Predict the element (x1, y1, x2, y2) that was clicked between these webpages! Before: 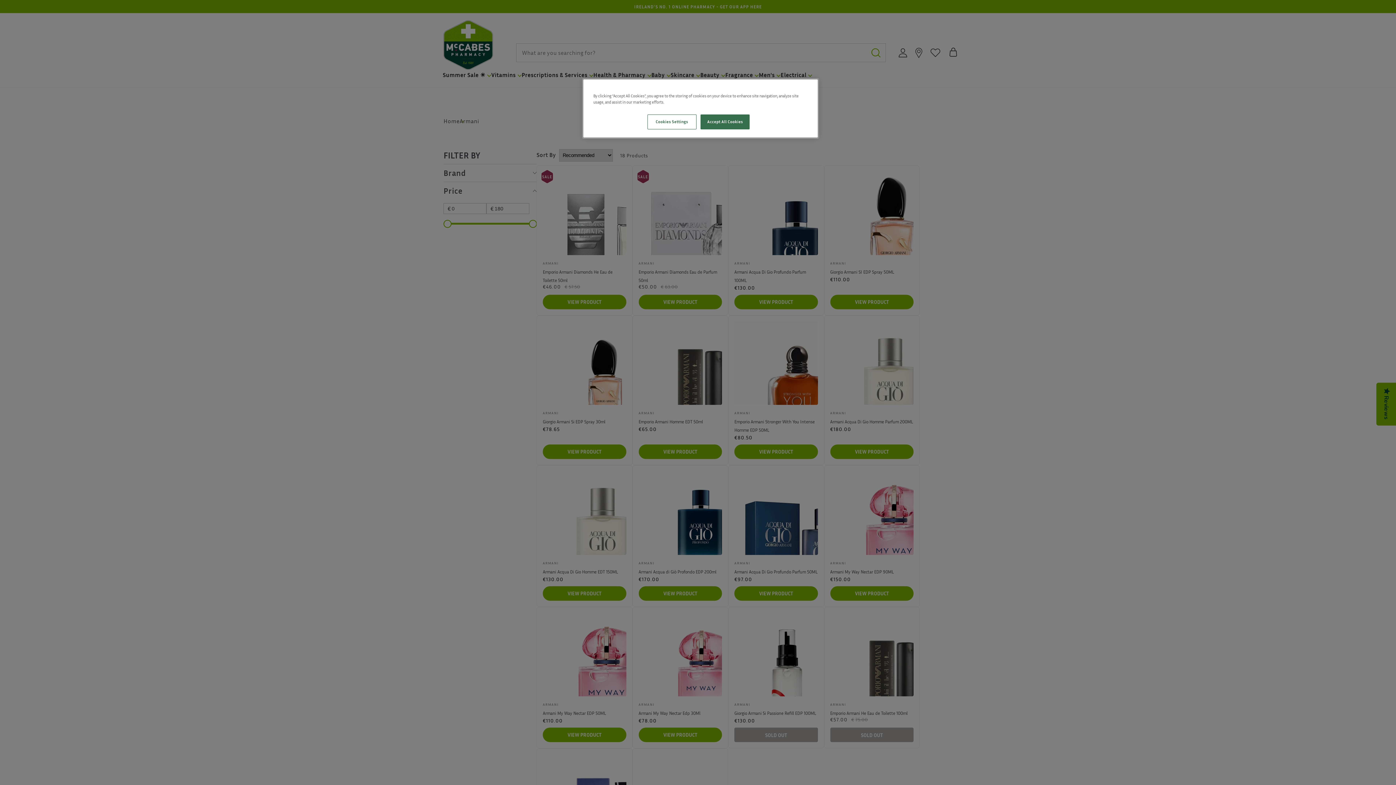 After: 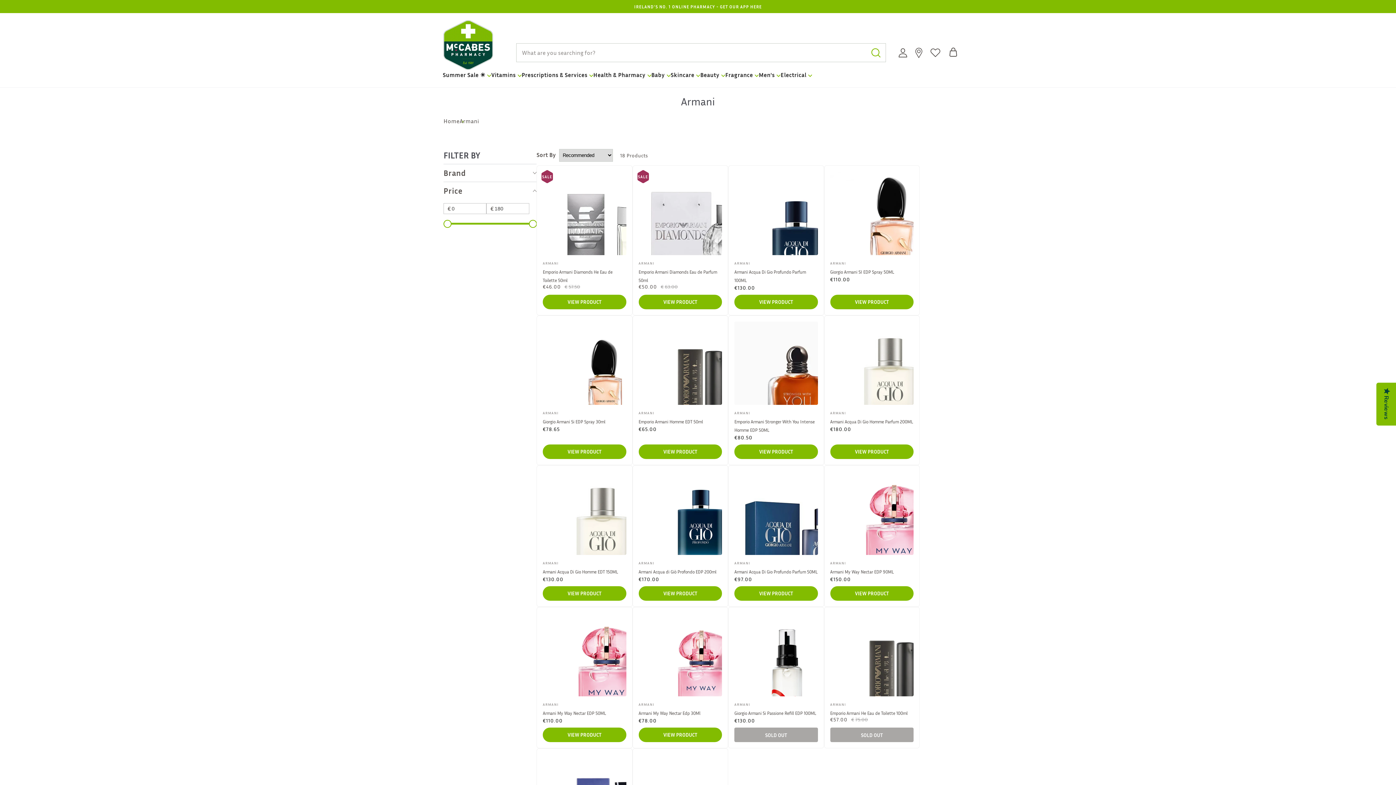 Action: label: Accept All Cookies bbox: (700, 114, 749, 129)